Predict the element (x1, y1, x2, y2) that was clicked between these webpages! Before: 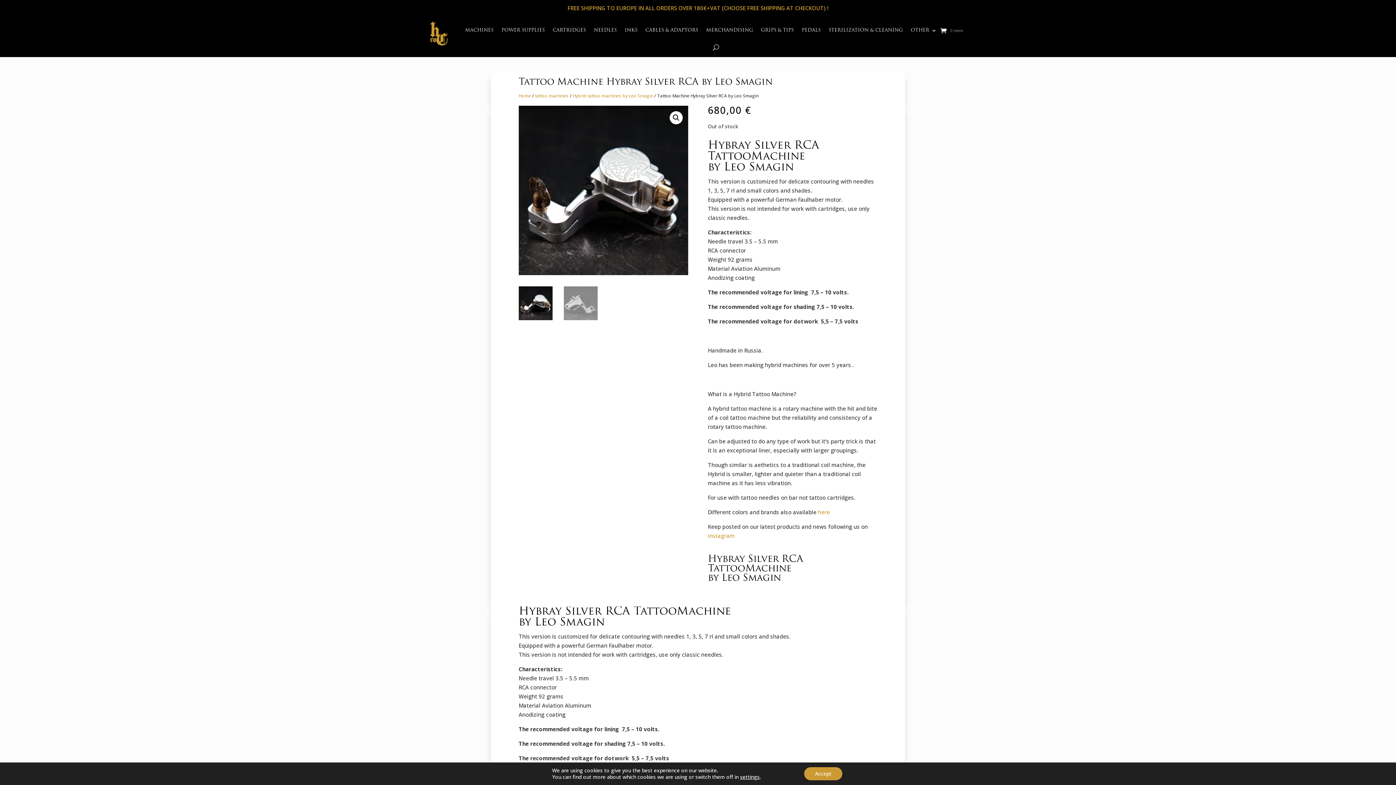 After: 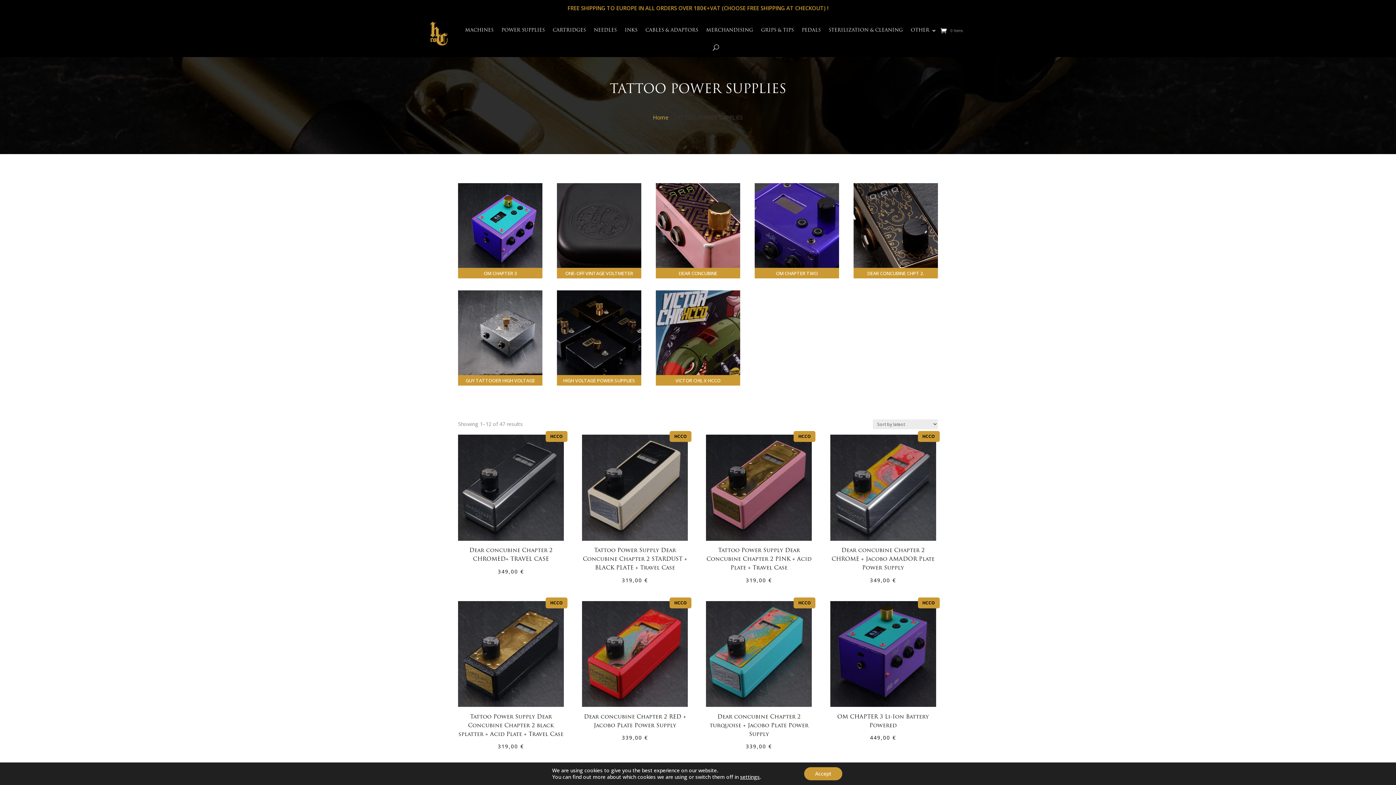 Action: label: POWER SUPPLIES bbox: (501, 16, 544, 44)